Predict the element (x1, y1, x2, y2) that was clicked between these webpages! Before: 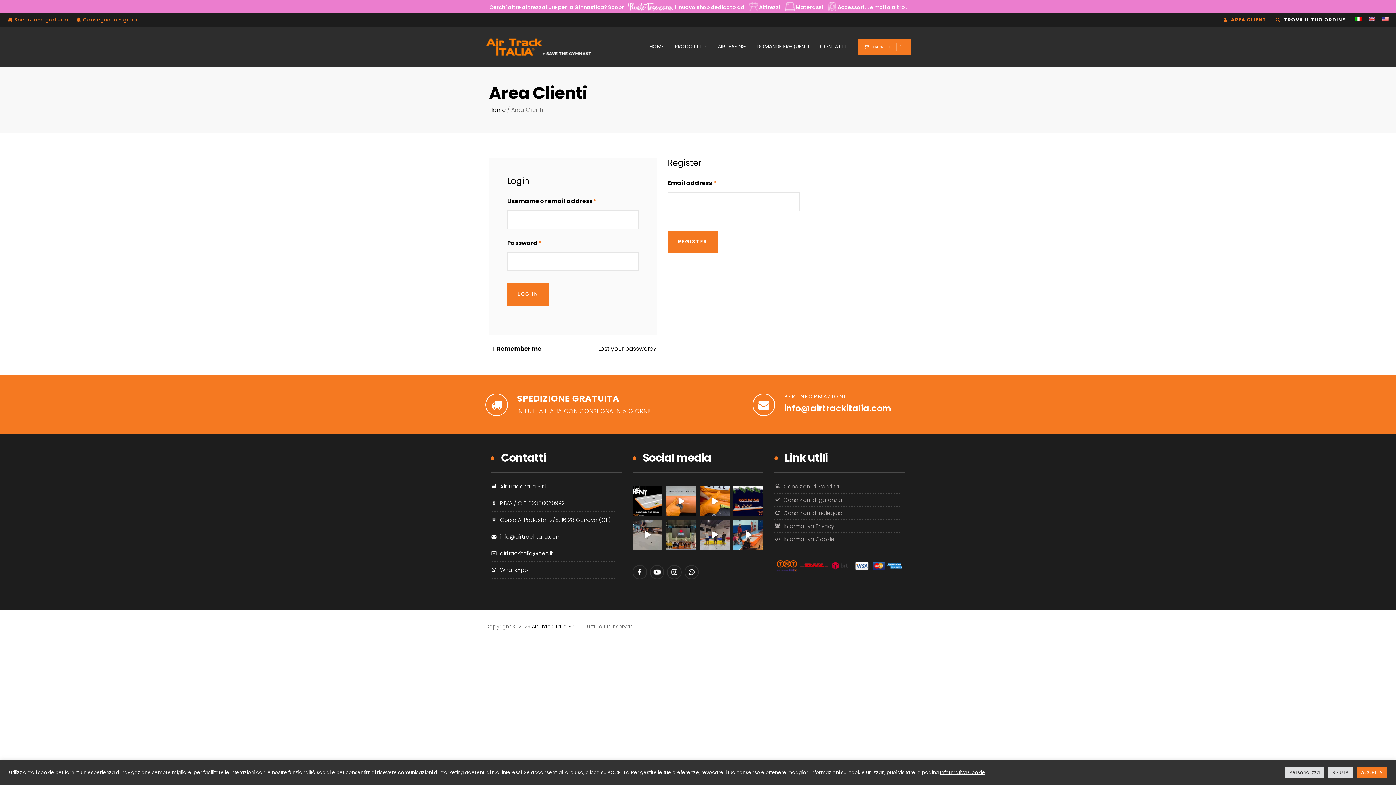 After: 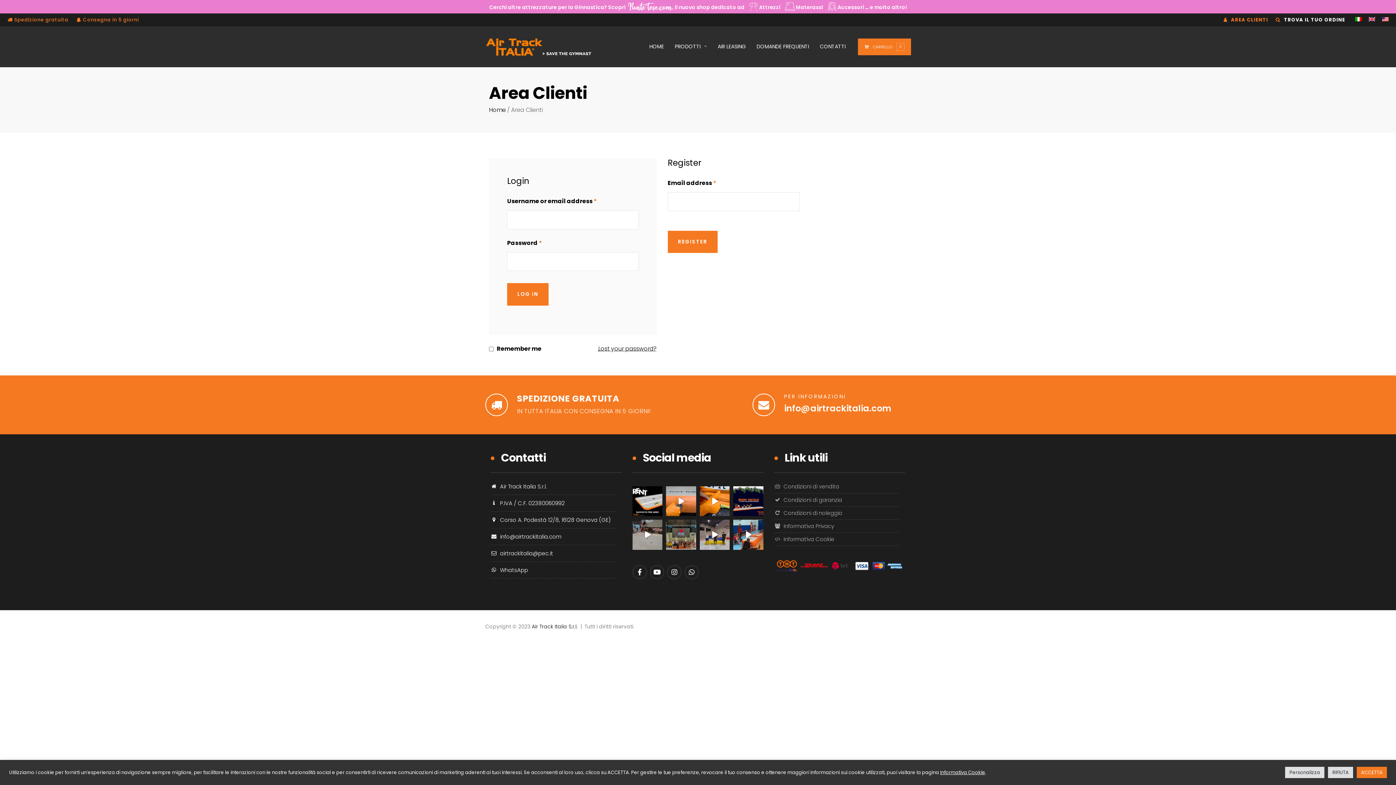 Action: bbox: (1351, 16, 1365, 23)